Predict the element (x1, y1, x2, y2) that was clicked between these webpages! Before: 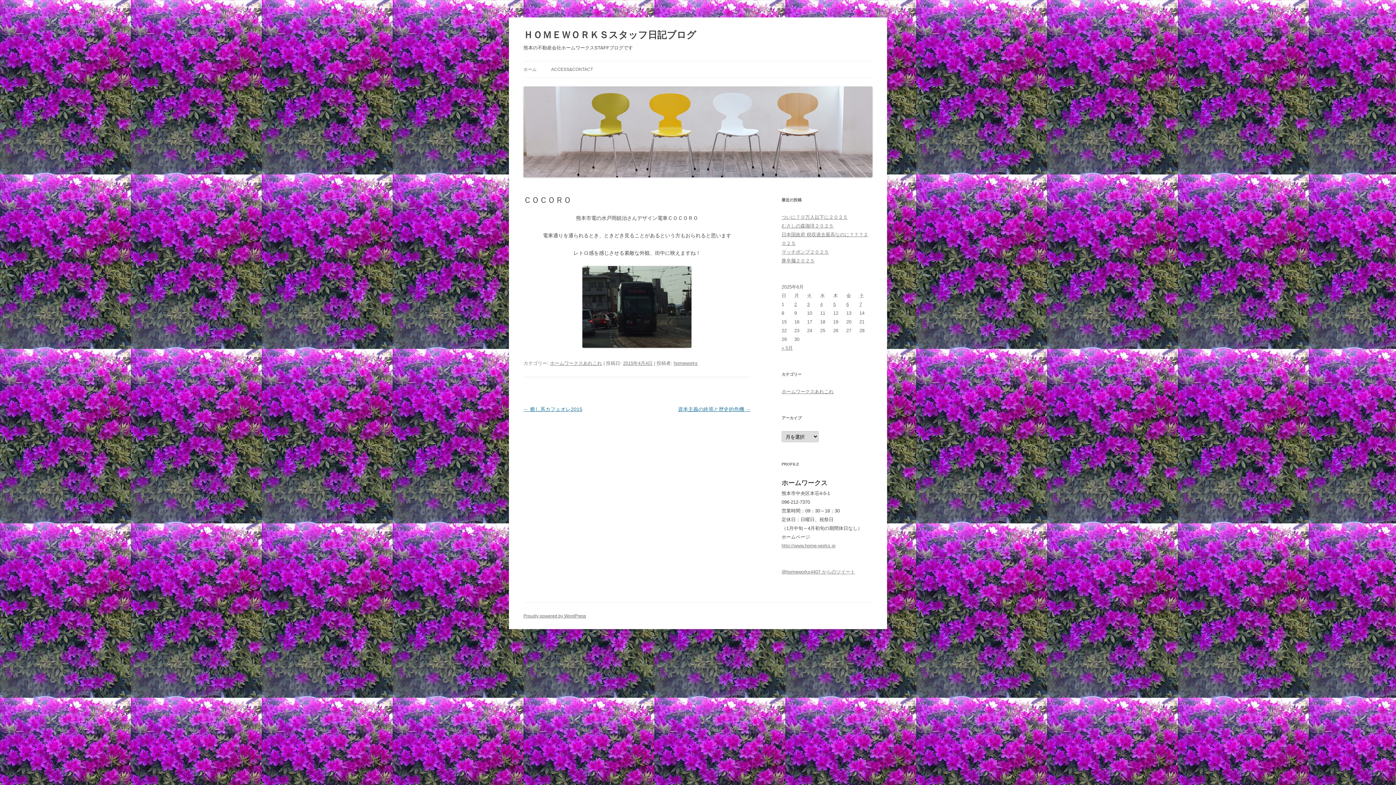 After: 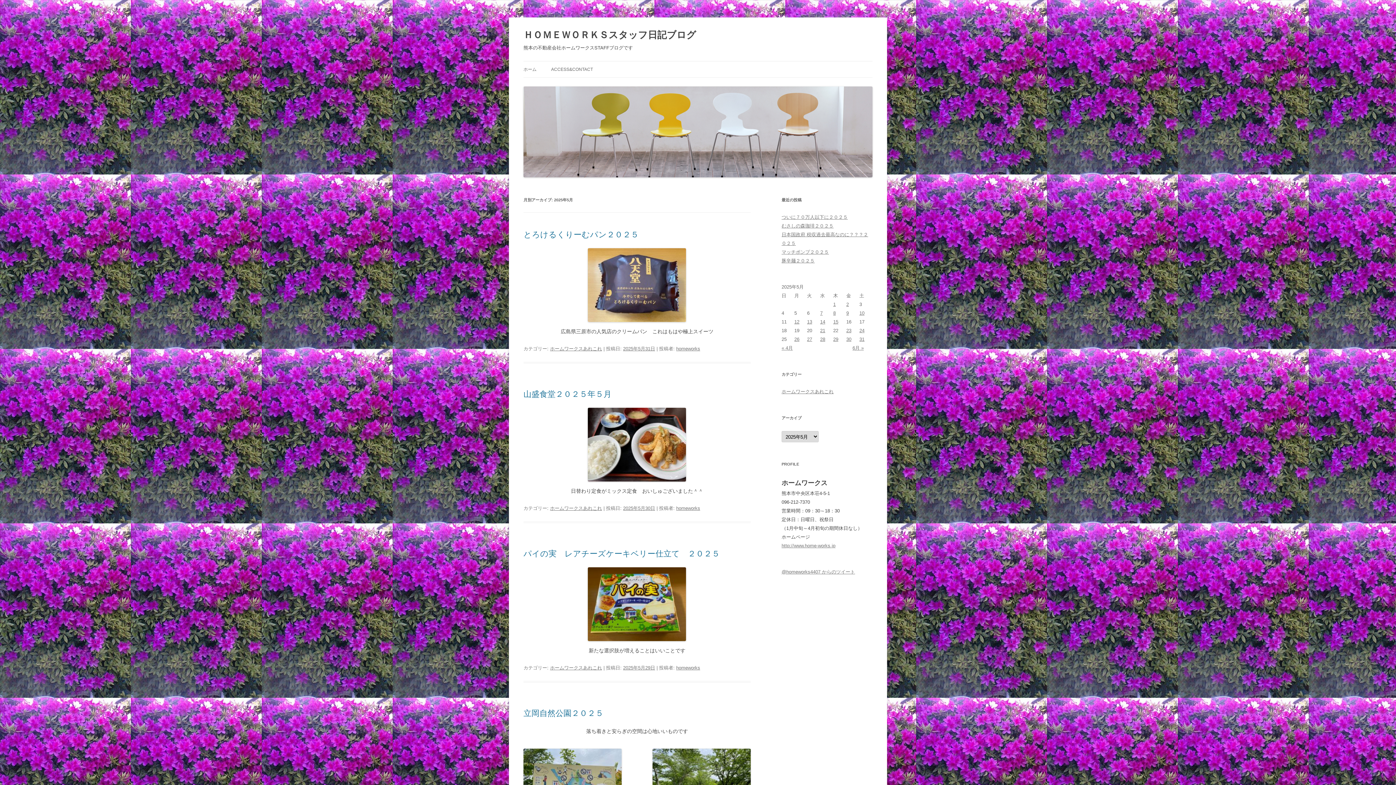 Action: bbox: (781, 345, 793, 350) label: « 5月